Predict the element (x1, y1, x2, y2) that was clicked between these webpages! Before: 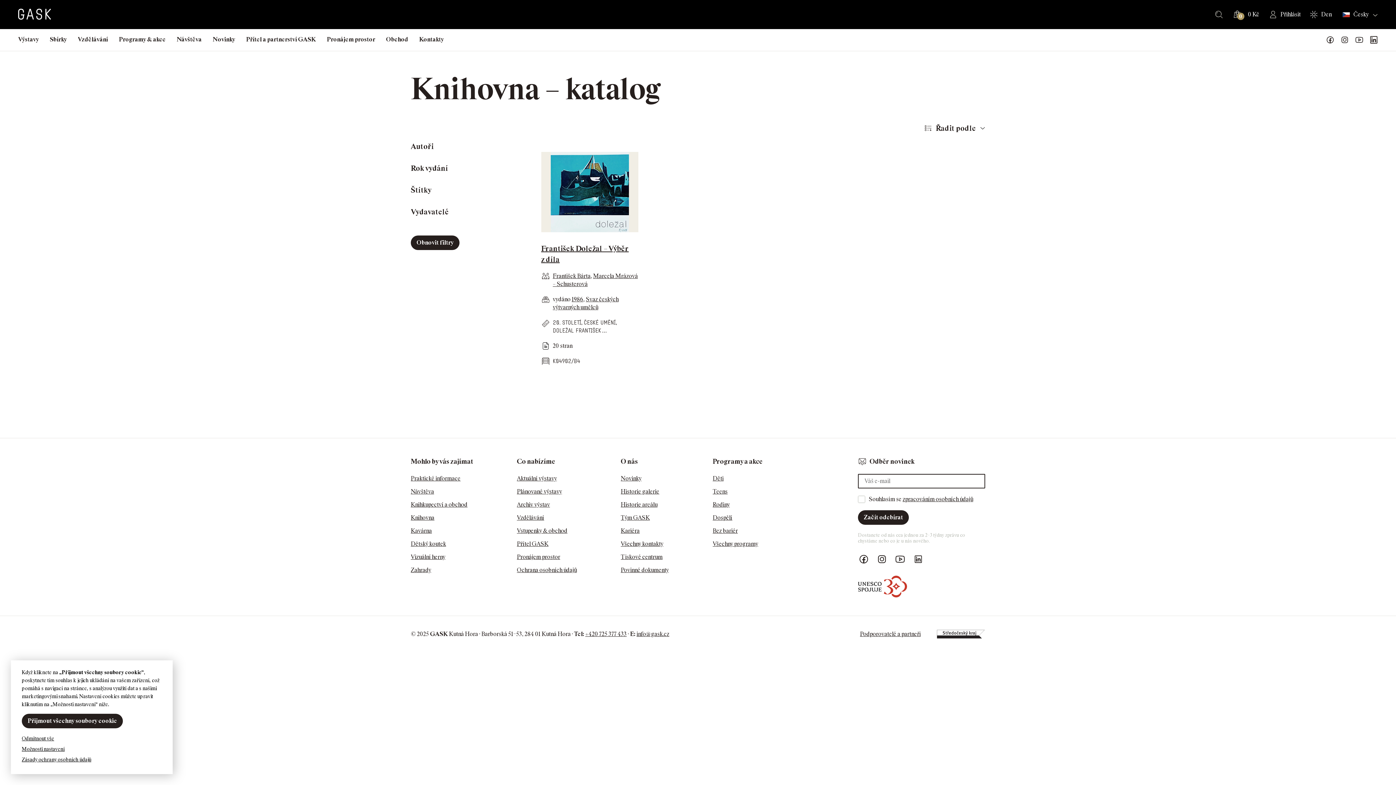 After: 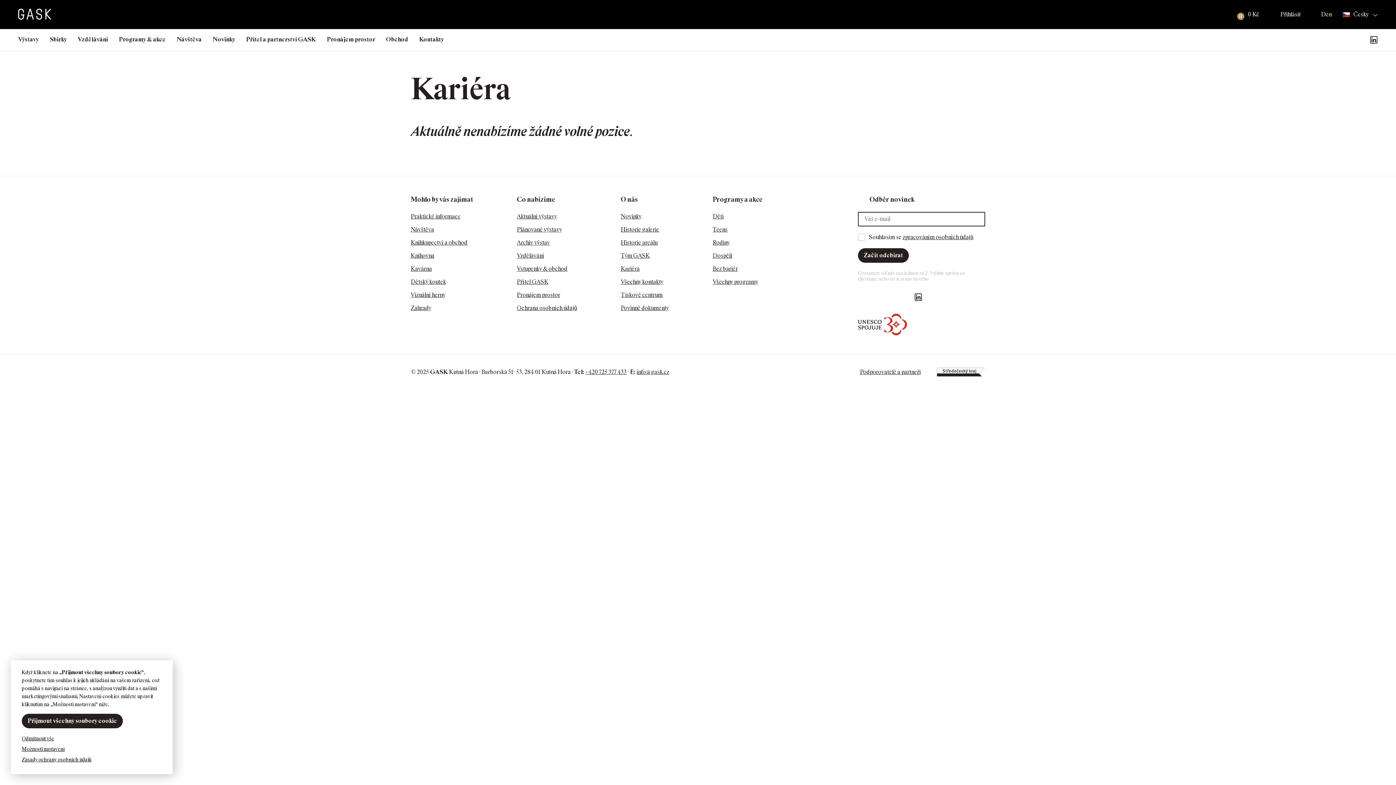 Action: bbox: (620, 524, 694, 537) label: Kariéra